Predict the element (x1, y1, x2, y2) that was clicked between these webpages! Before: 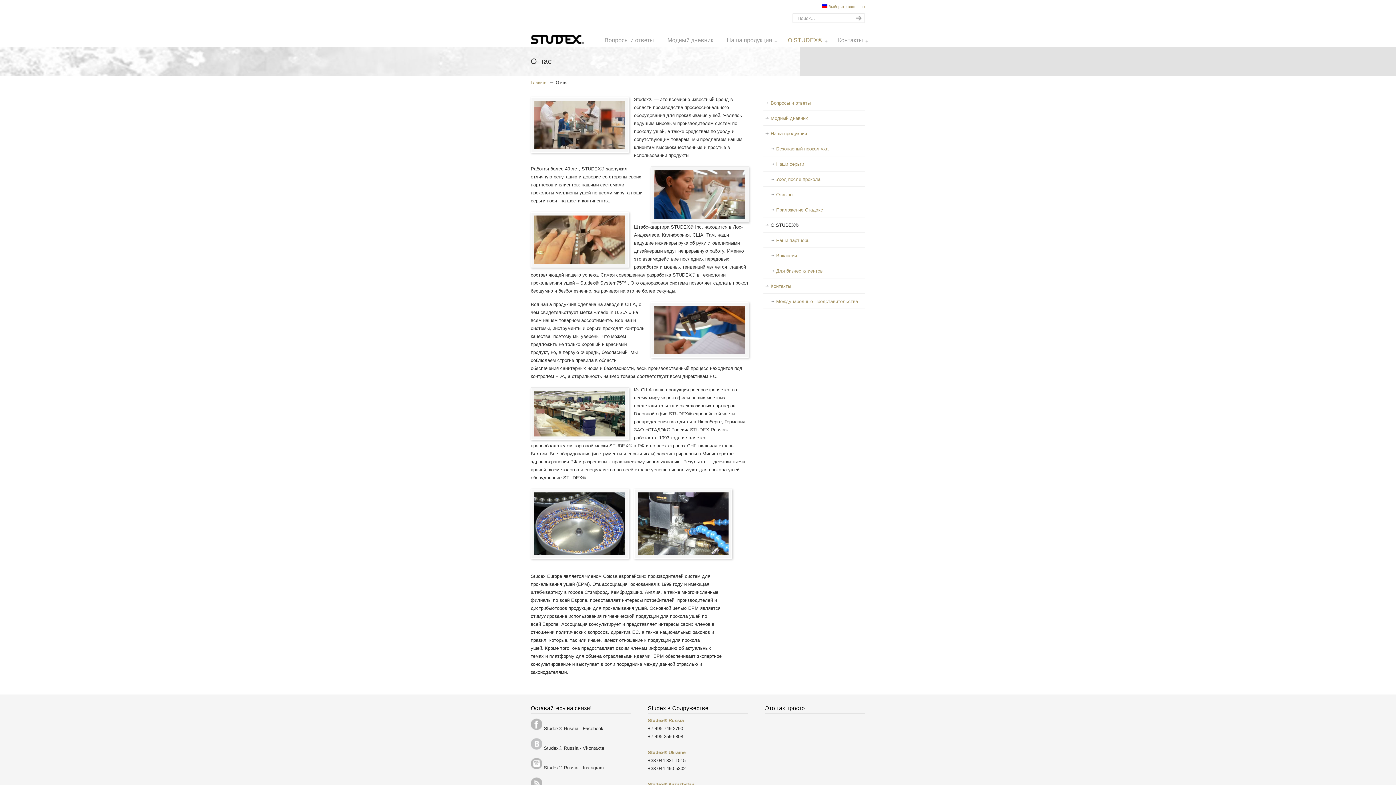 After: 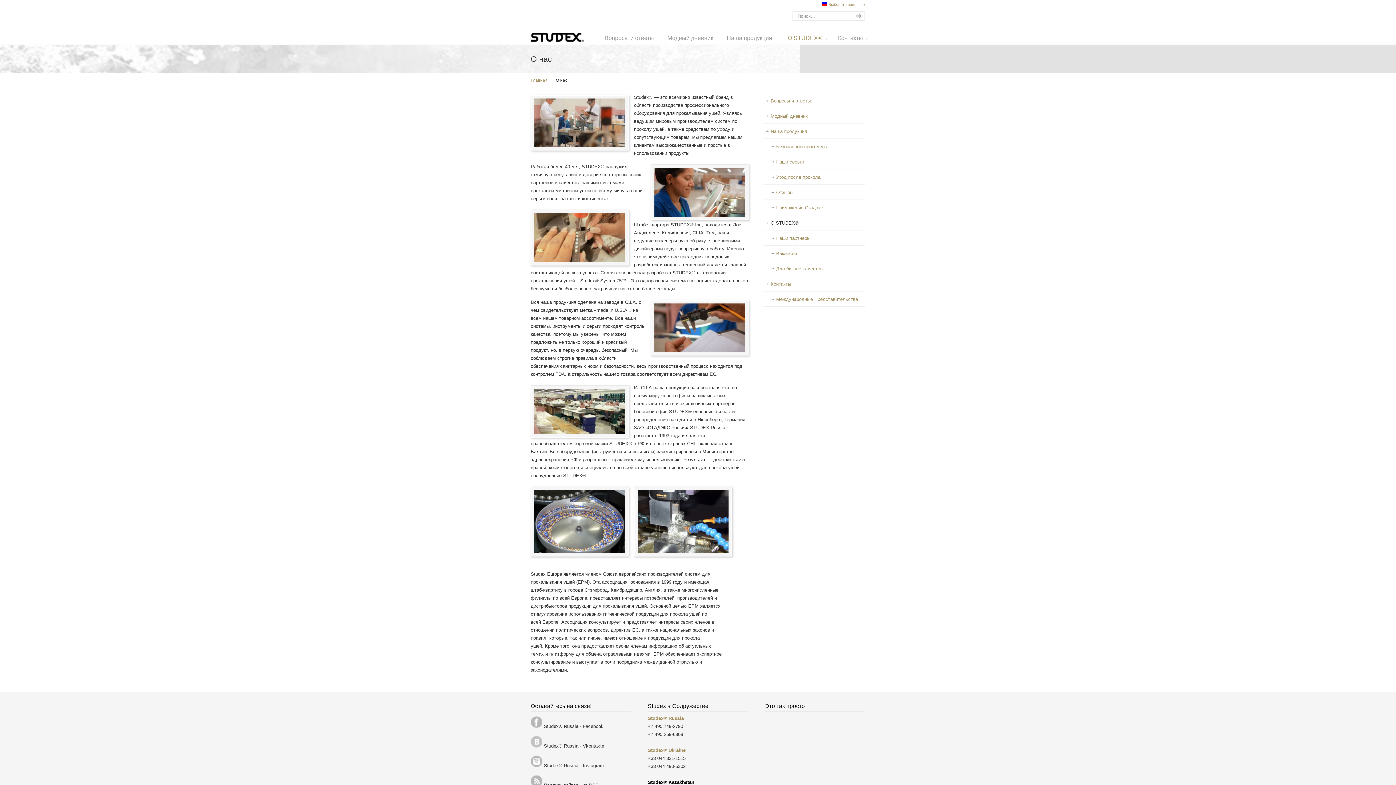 Action: bbox: (648, 782, 694, 787) label: Studex® Kazakhstan